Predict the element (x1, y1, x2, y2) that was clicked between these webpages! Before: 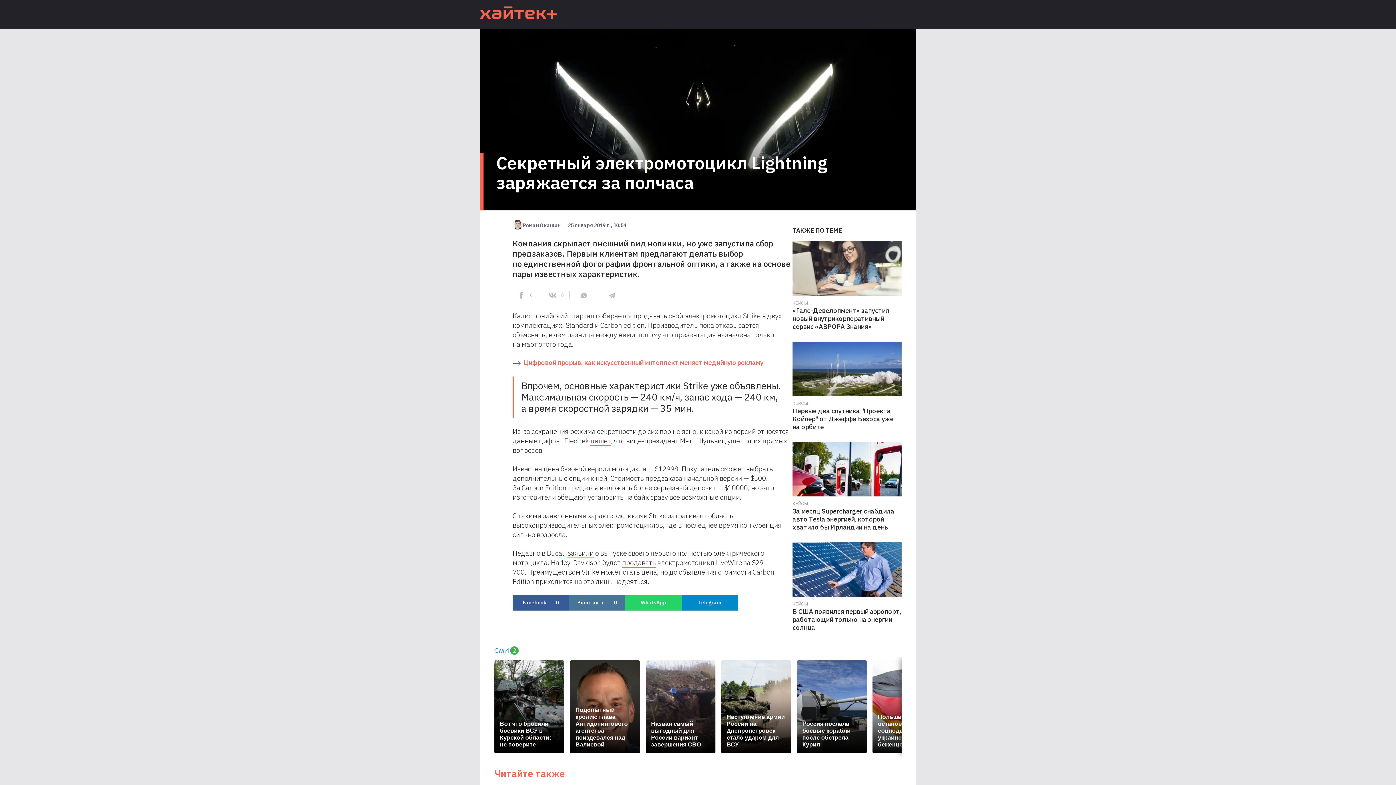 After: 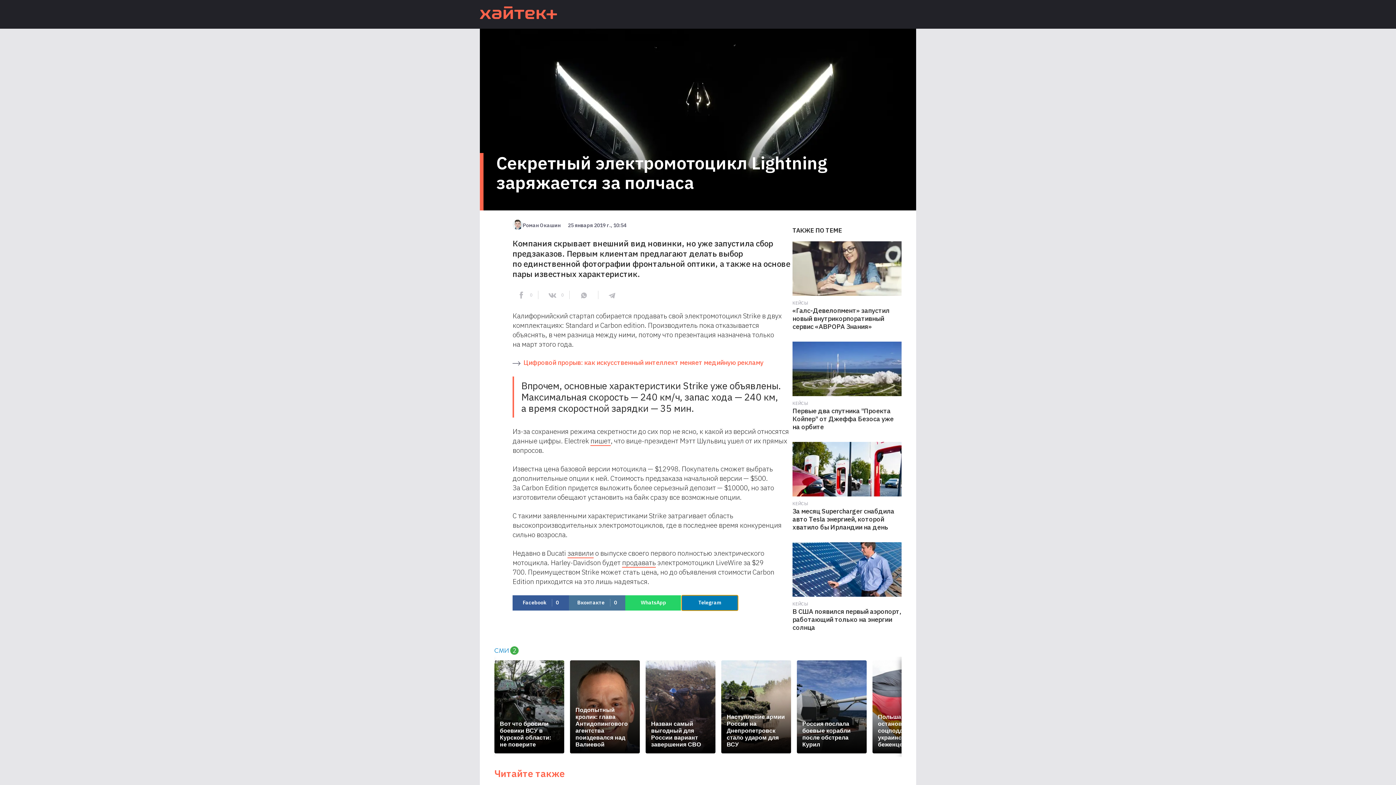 Action: label: Telegram bbox: (681, 595, 738, 610)